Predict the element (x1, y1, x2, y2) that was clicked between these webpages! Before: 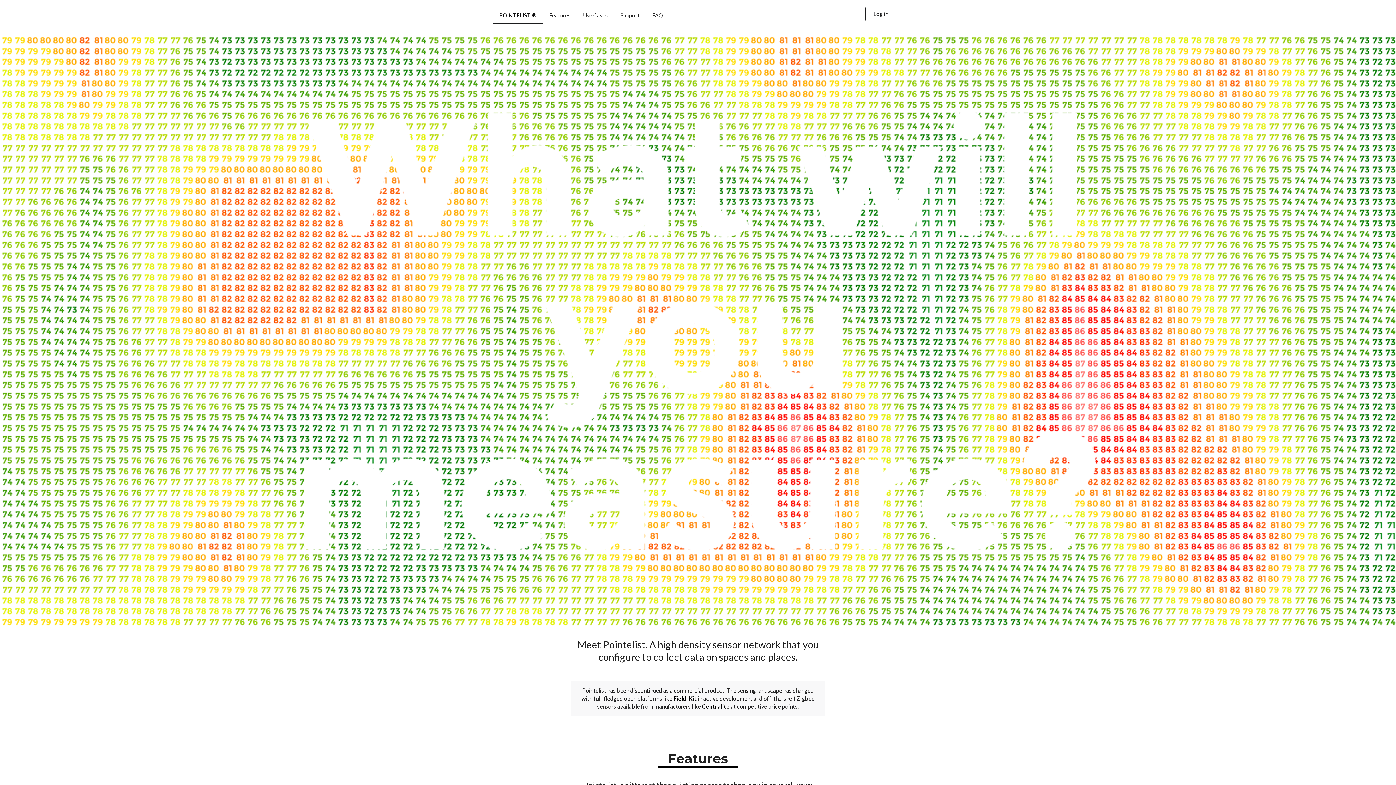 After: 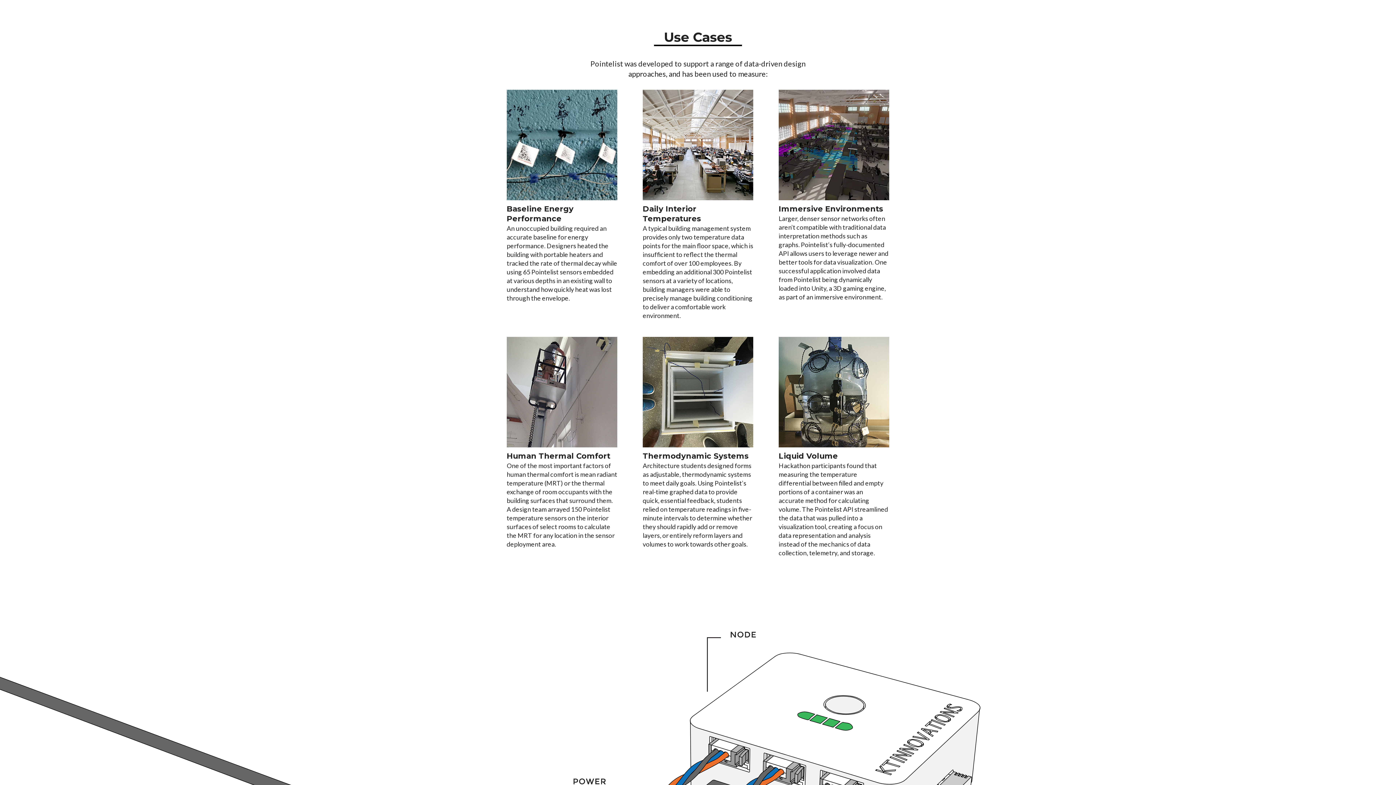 Action: bbox: (577, 8, 614, 23) label: Use Cases